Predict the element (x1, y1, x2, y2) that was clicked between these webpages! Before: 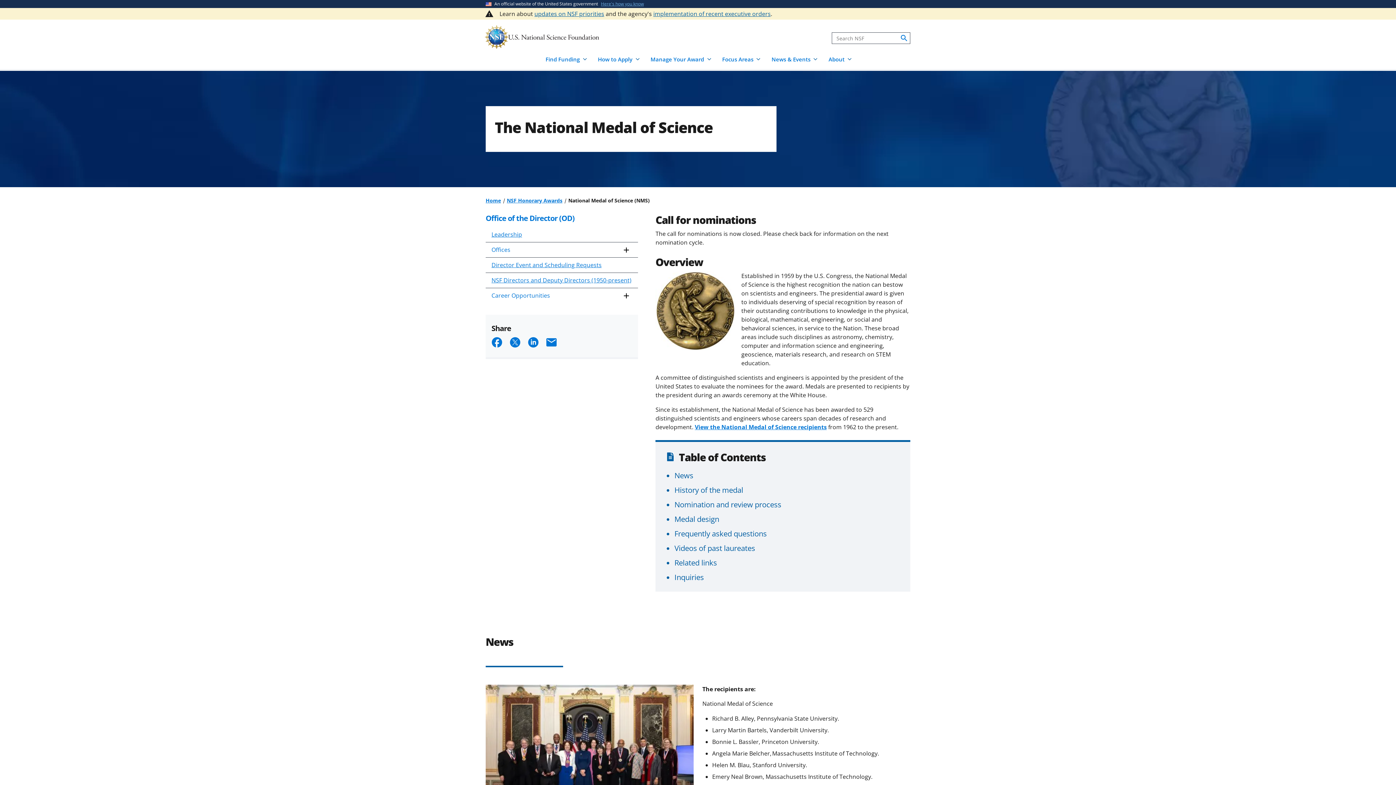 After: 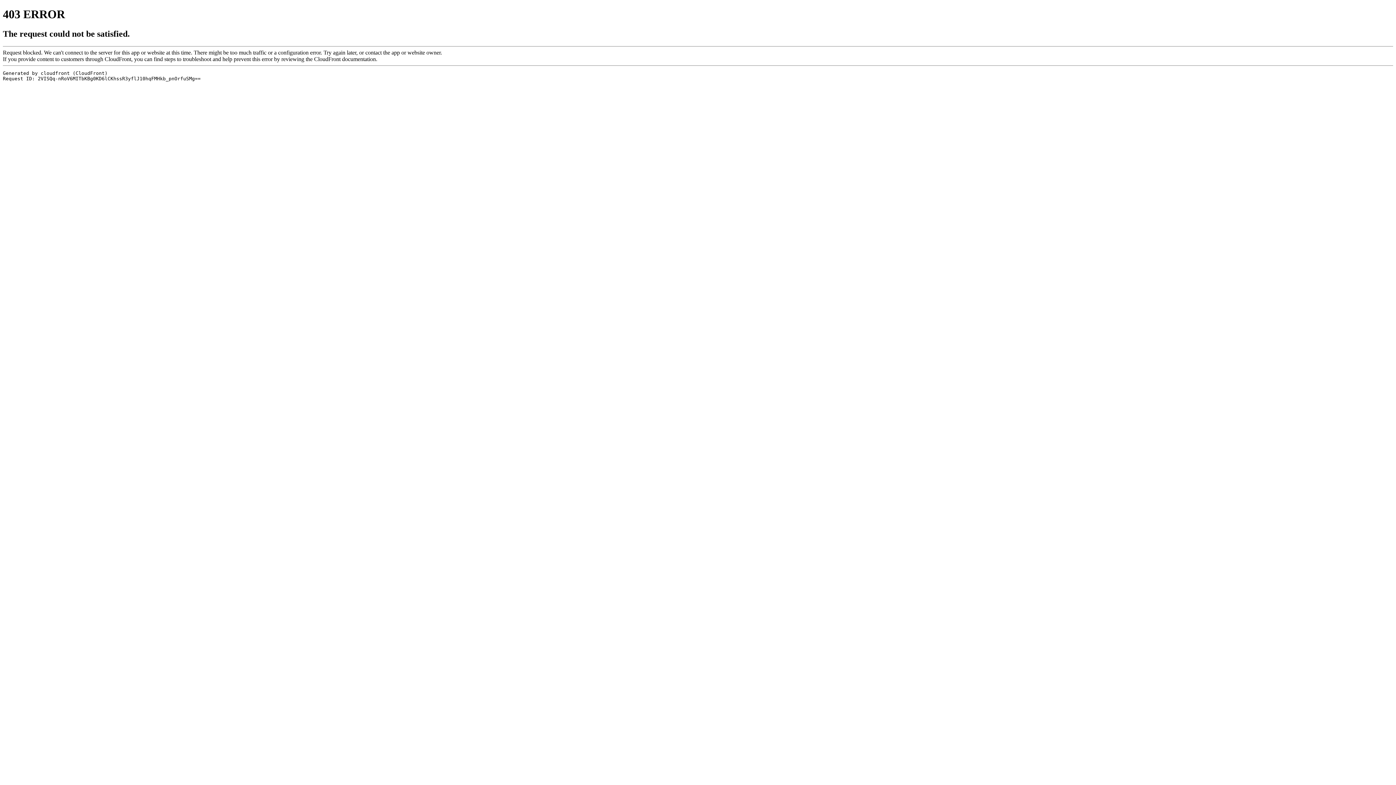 Action: bbox: (694, 423, 826, 431) label: View the National Medal of Science recipients